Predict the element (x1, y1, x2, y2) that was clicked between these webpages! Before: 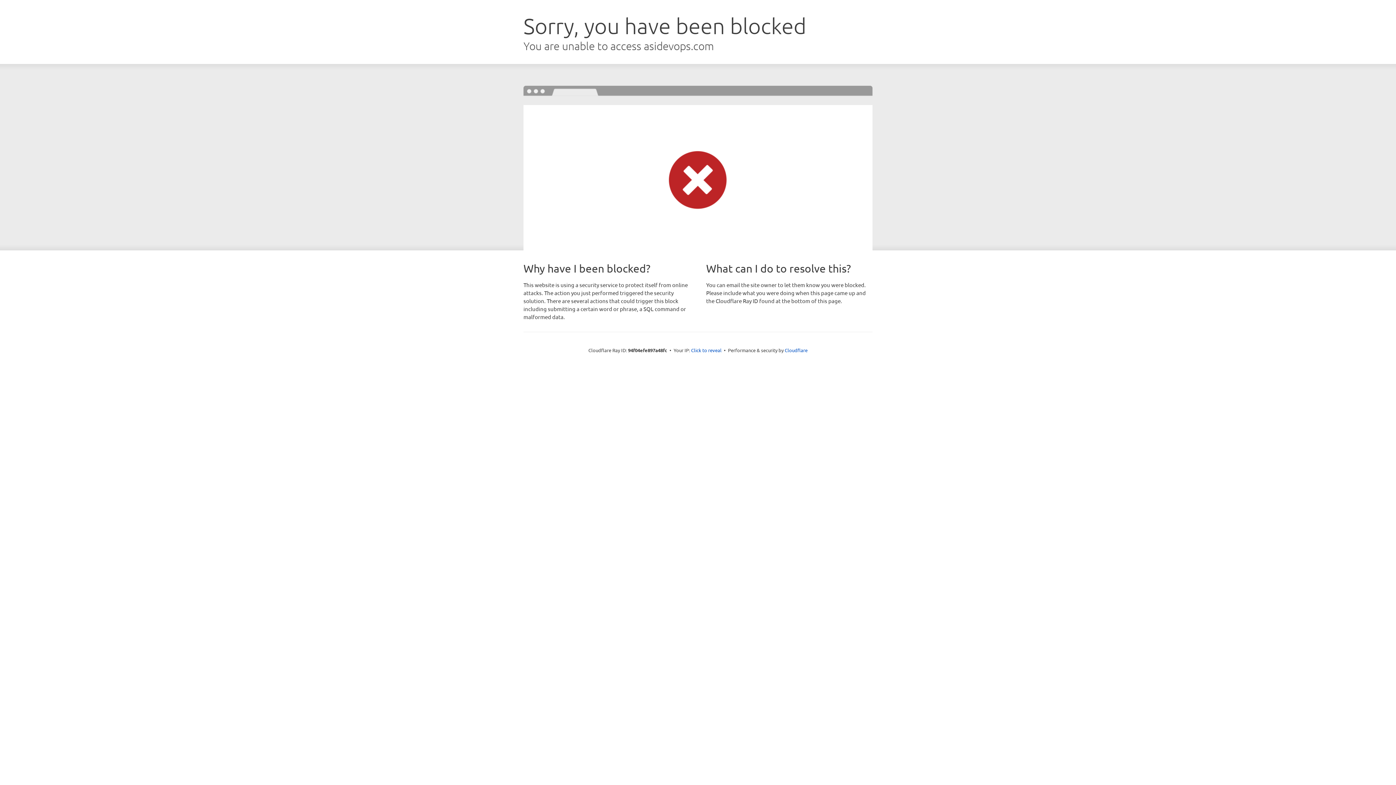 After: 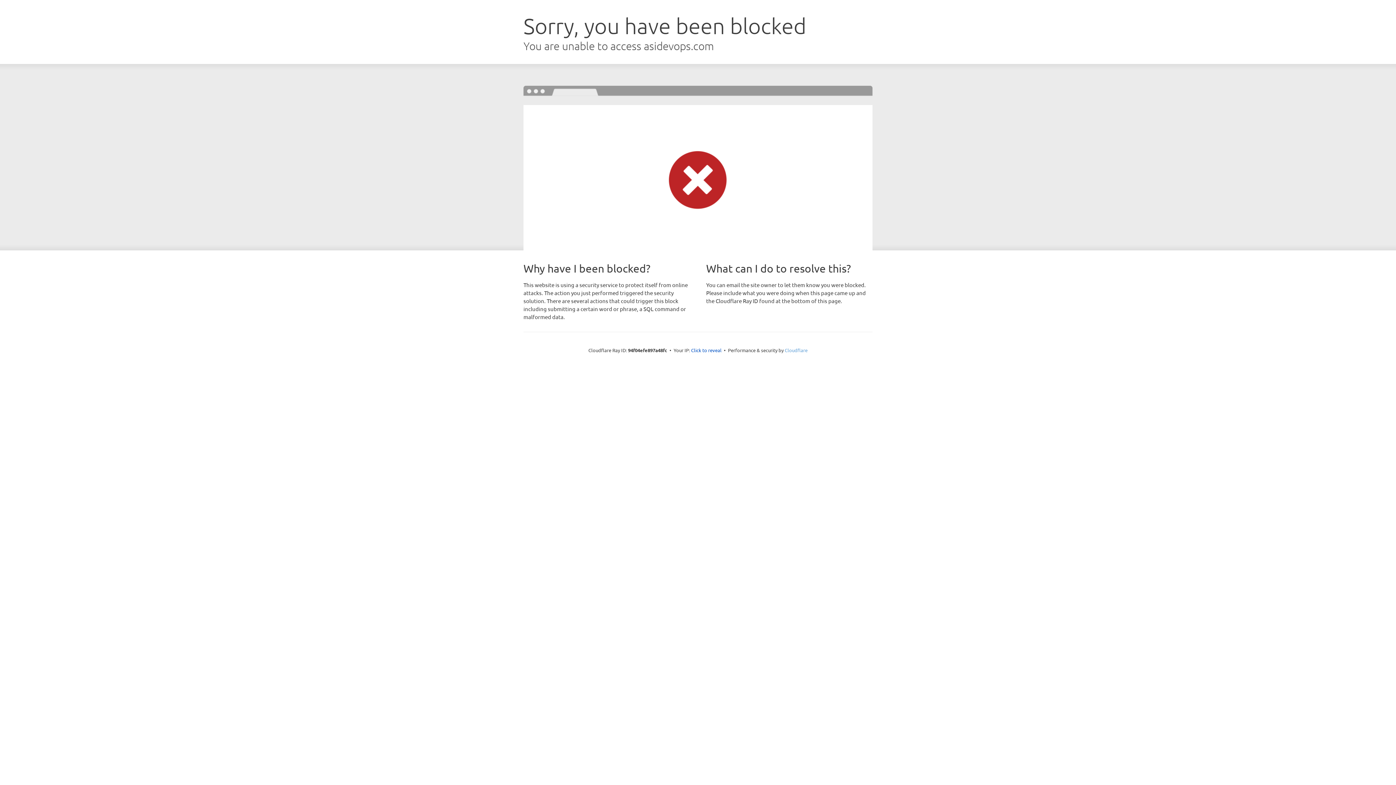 Action: label: Cloudflare bbox: (784, 347, 807, 353)